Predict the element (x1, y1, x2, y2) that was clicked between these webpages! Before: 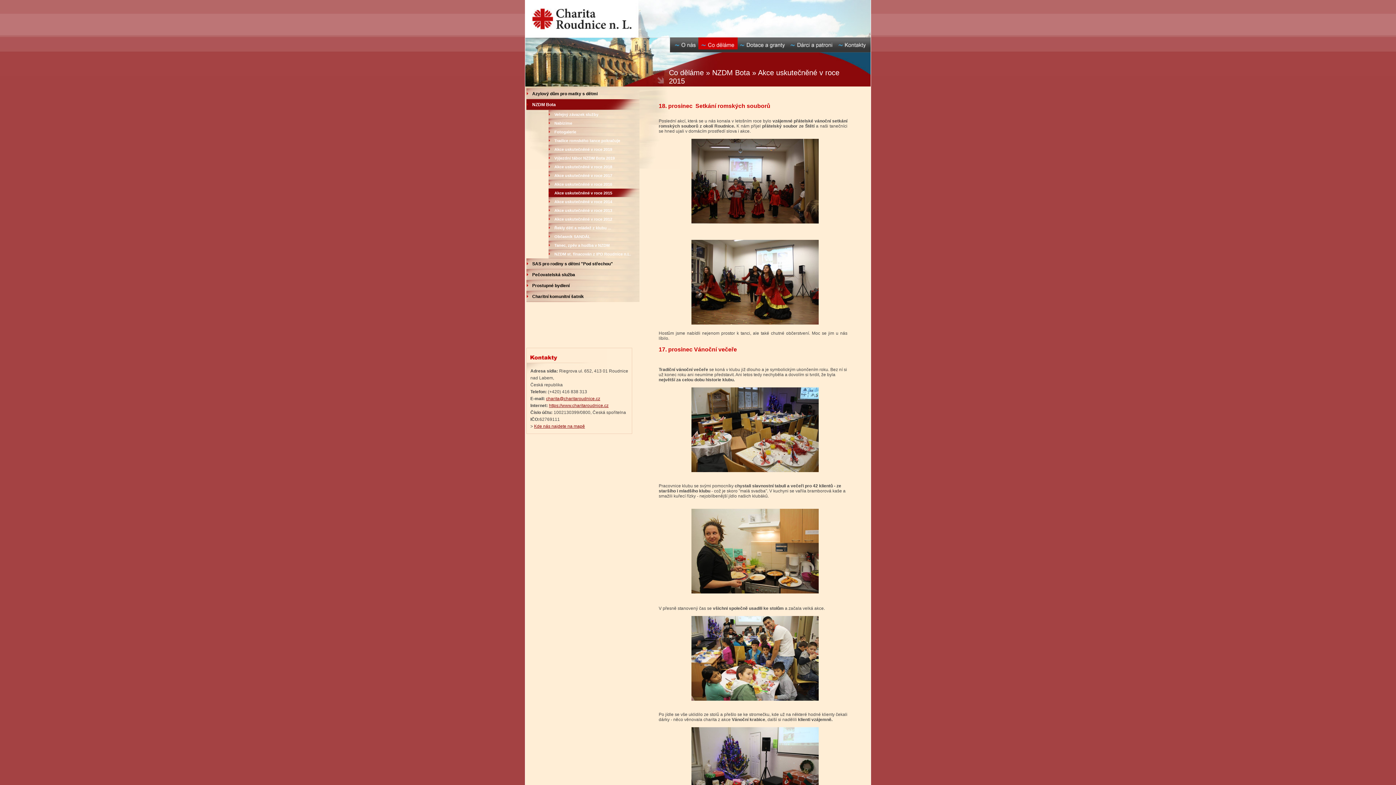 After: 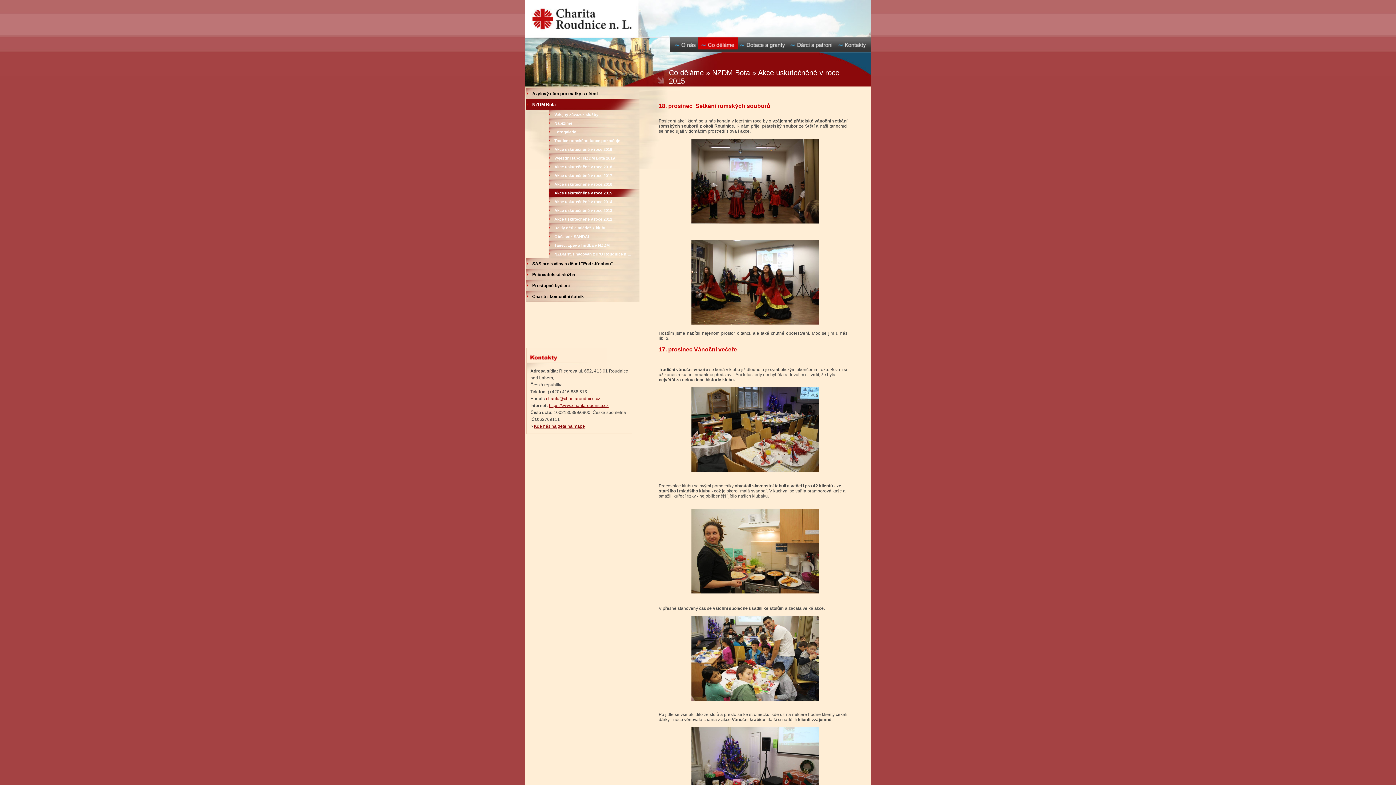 Action: bbox: (546, 396, 600, 401) label: charita@charitaroudnice.cz